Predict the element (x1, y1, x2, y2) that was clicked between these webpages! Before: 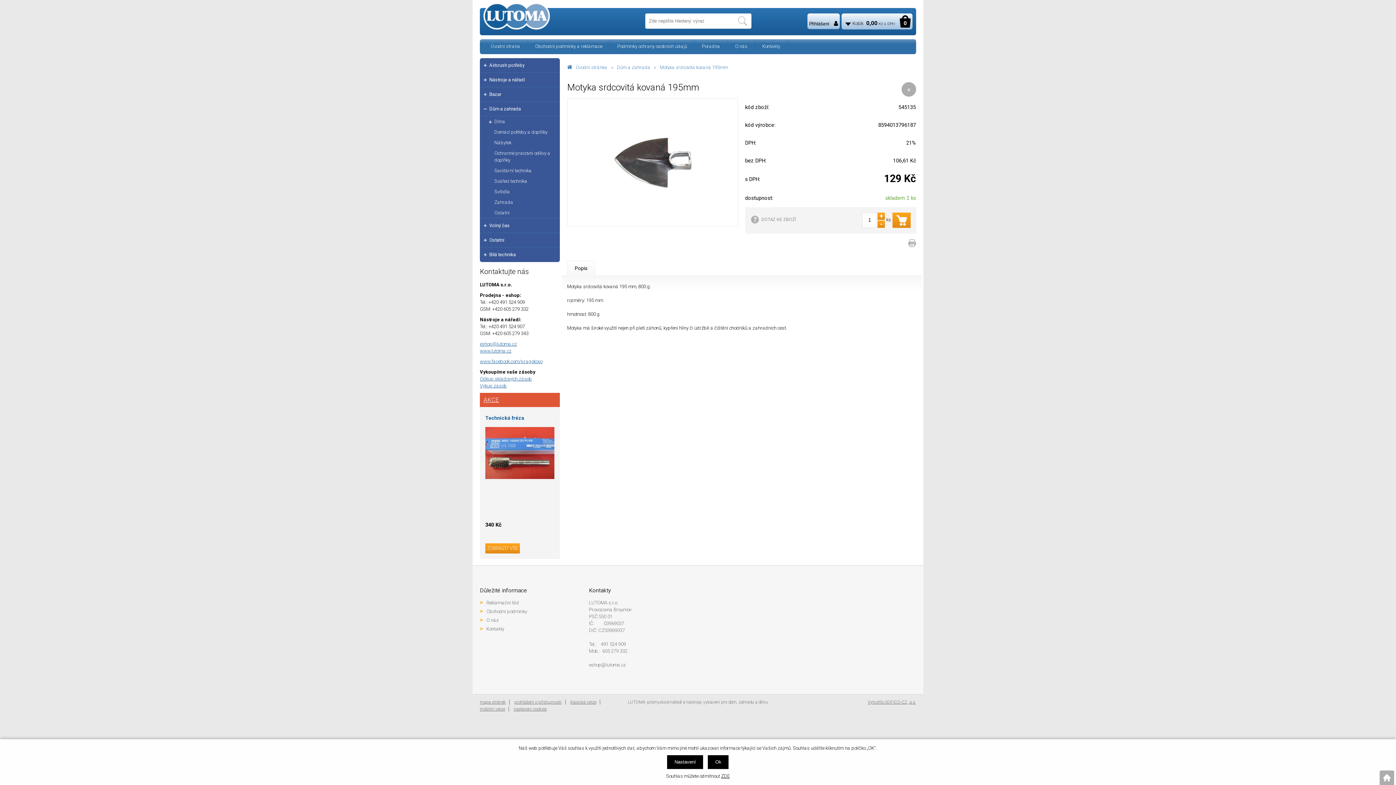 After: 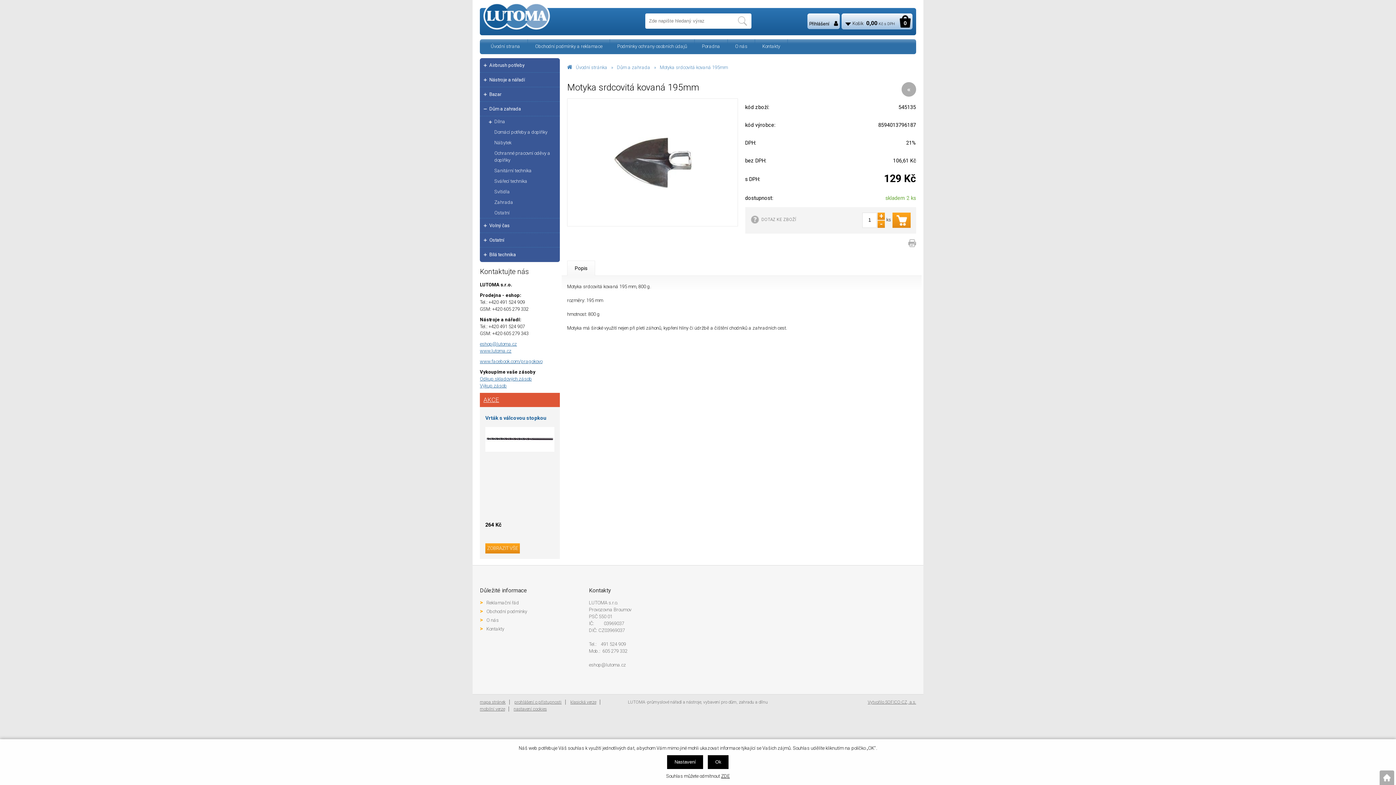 Action: bbox: (570, 700, 600, 705) label: klasická verze